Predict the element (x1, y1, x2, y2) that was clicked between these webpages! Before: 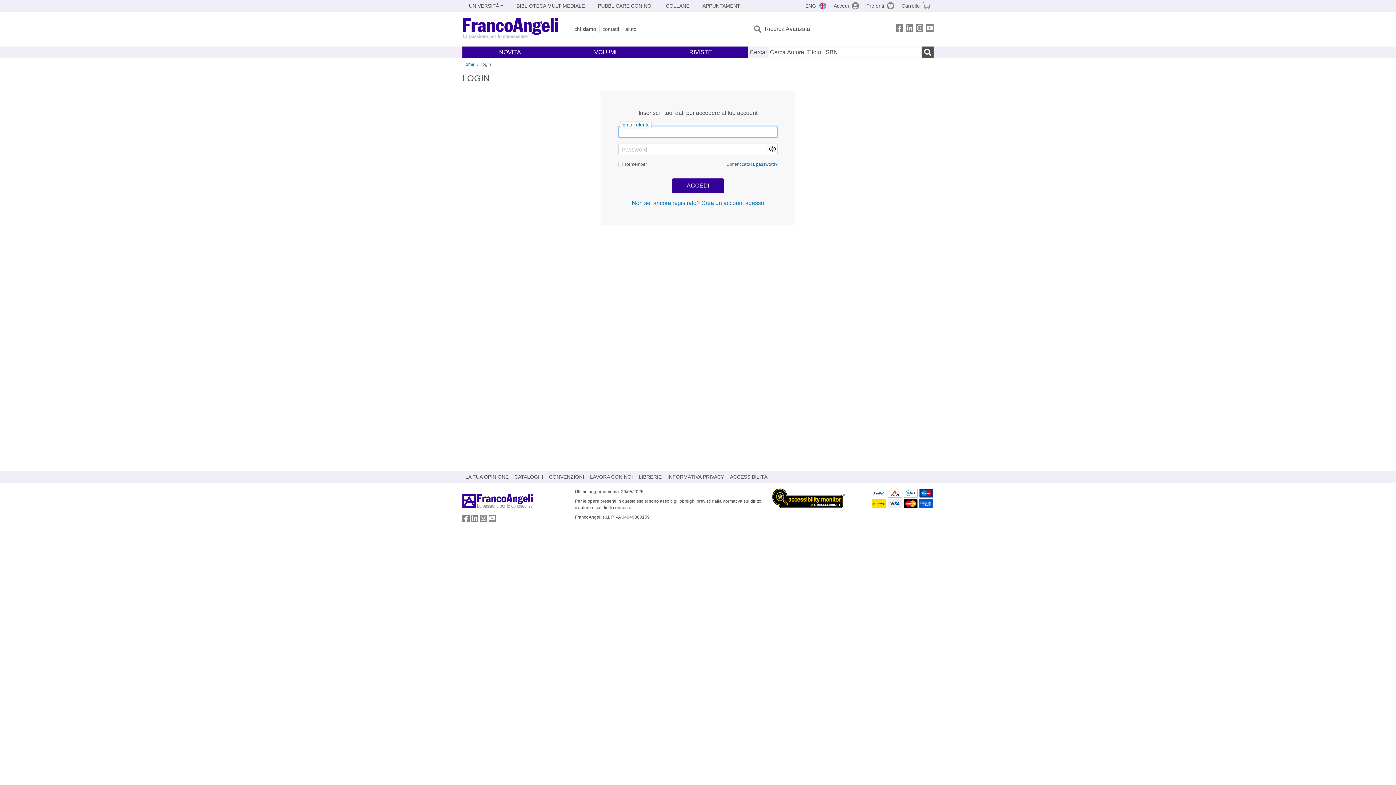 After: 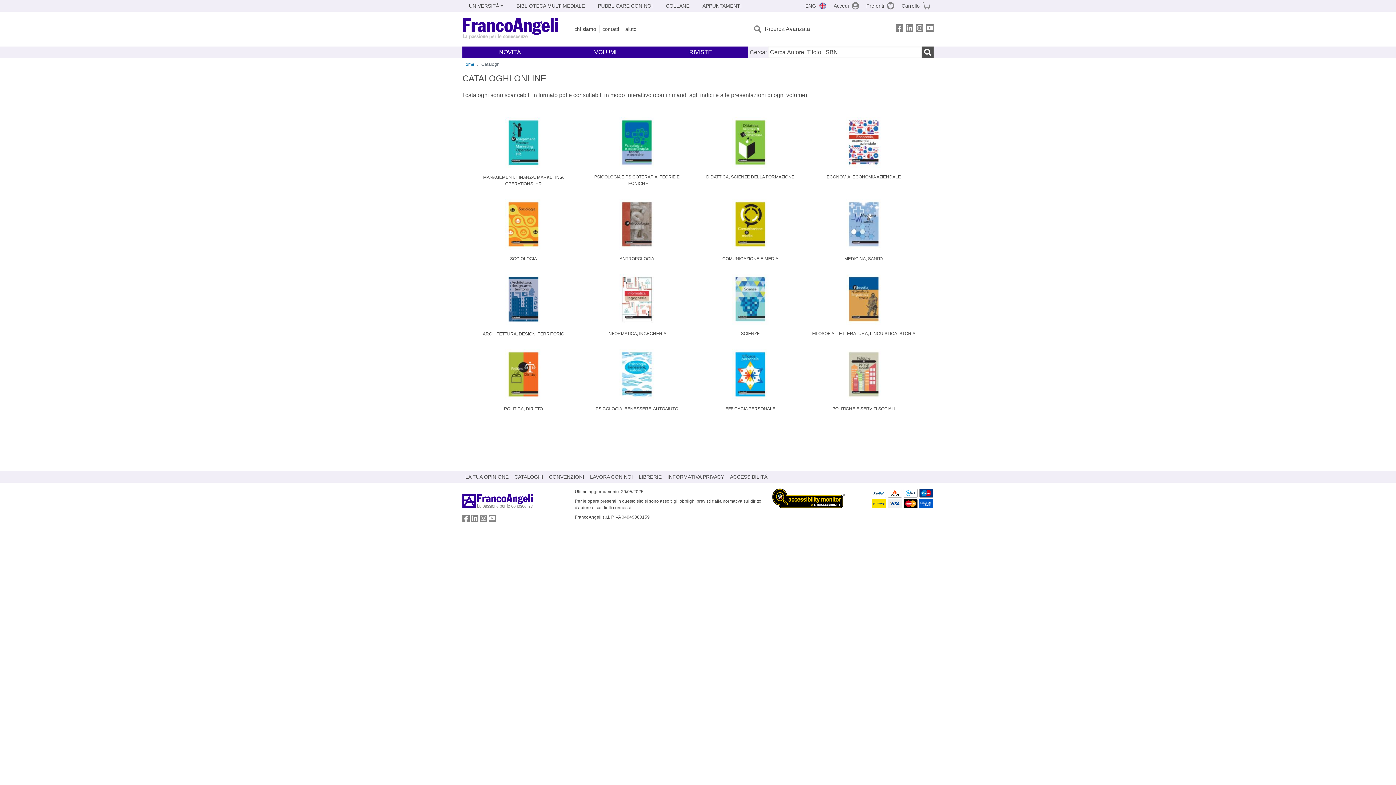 Action: bbox: (511, 471, 546, 482) label: CATALOGHI